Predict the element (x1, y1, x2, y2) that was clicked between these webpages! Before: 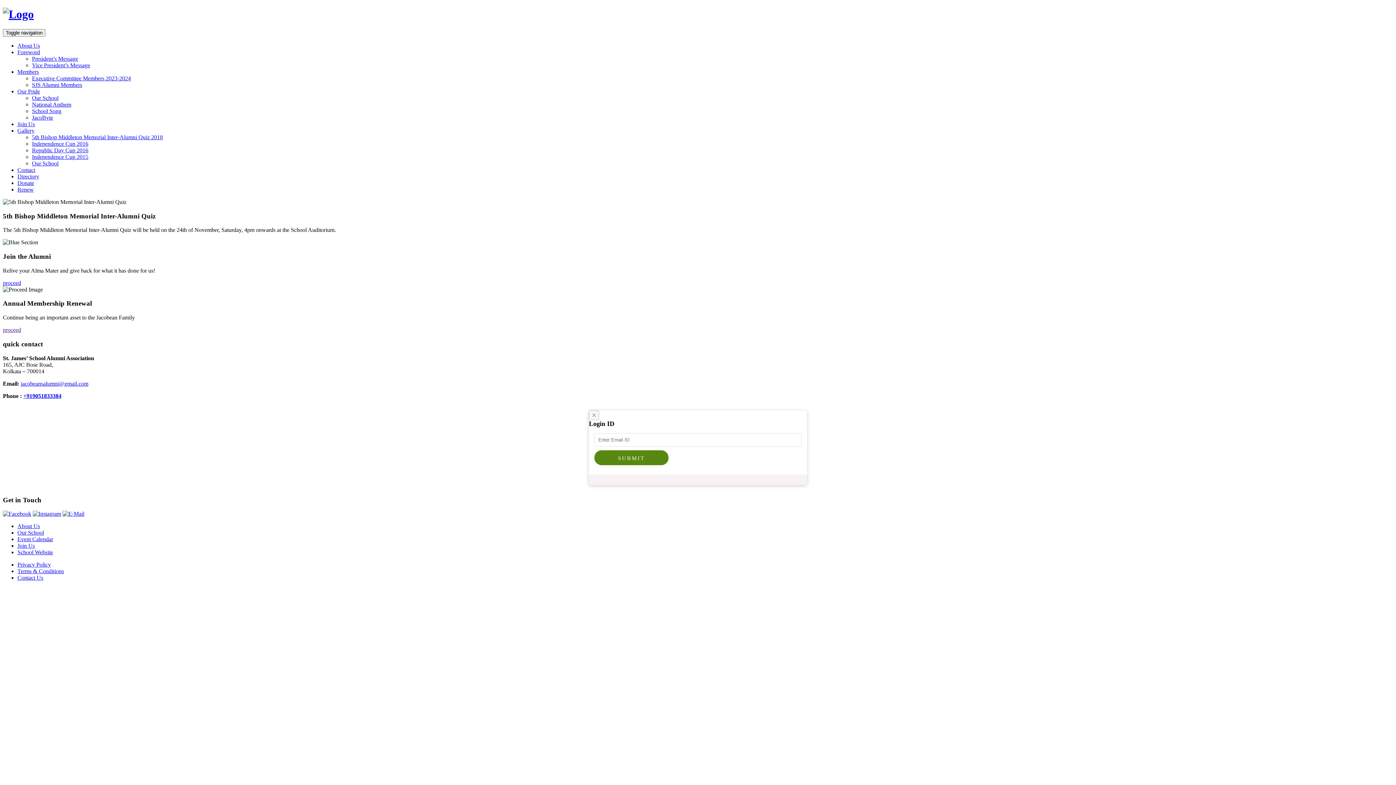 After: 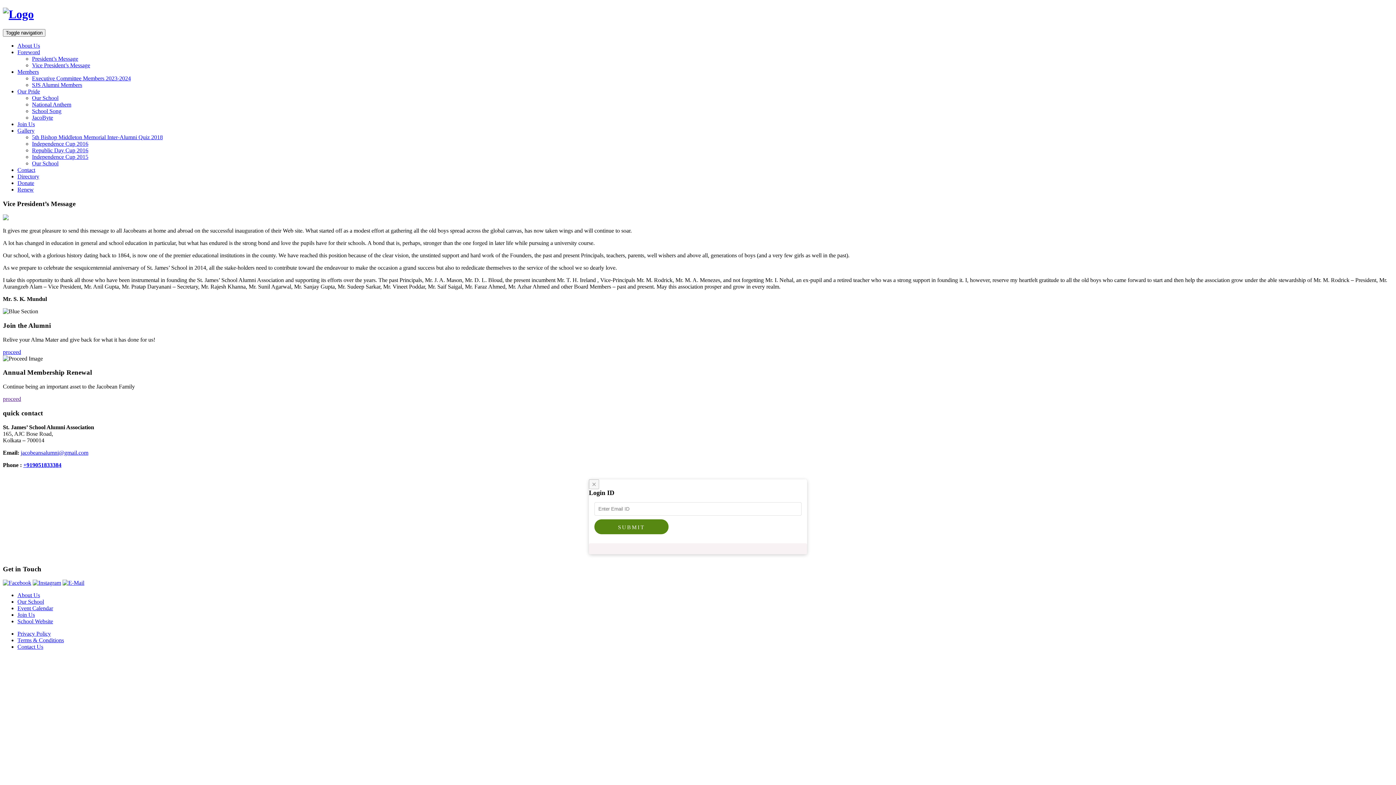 Action: label: Vice President’s Message bbox: (32, 62, 90, 68)